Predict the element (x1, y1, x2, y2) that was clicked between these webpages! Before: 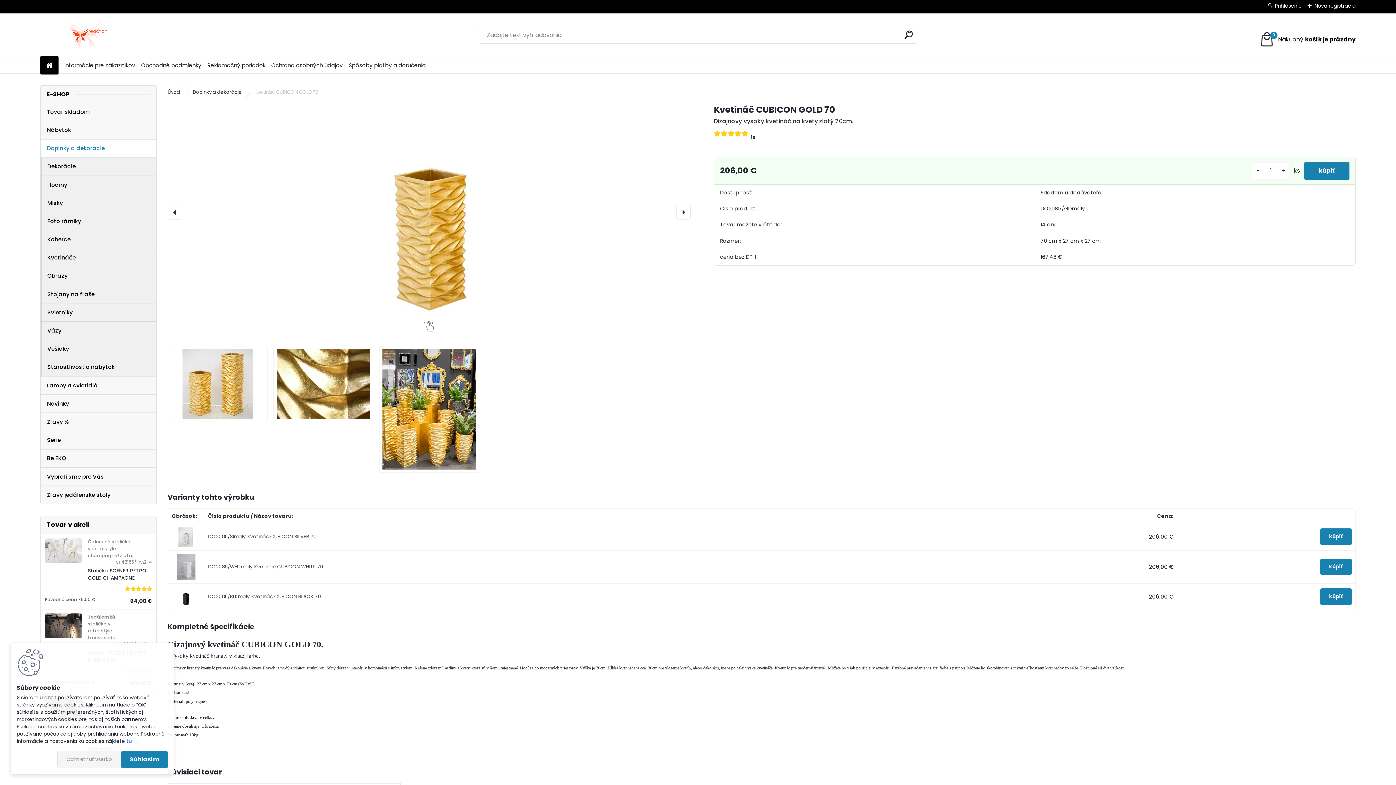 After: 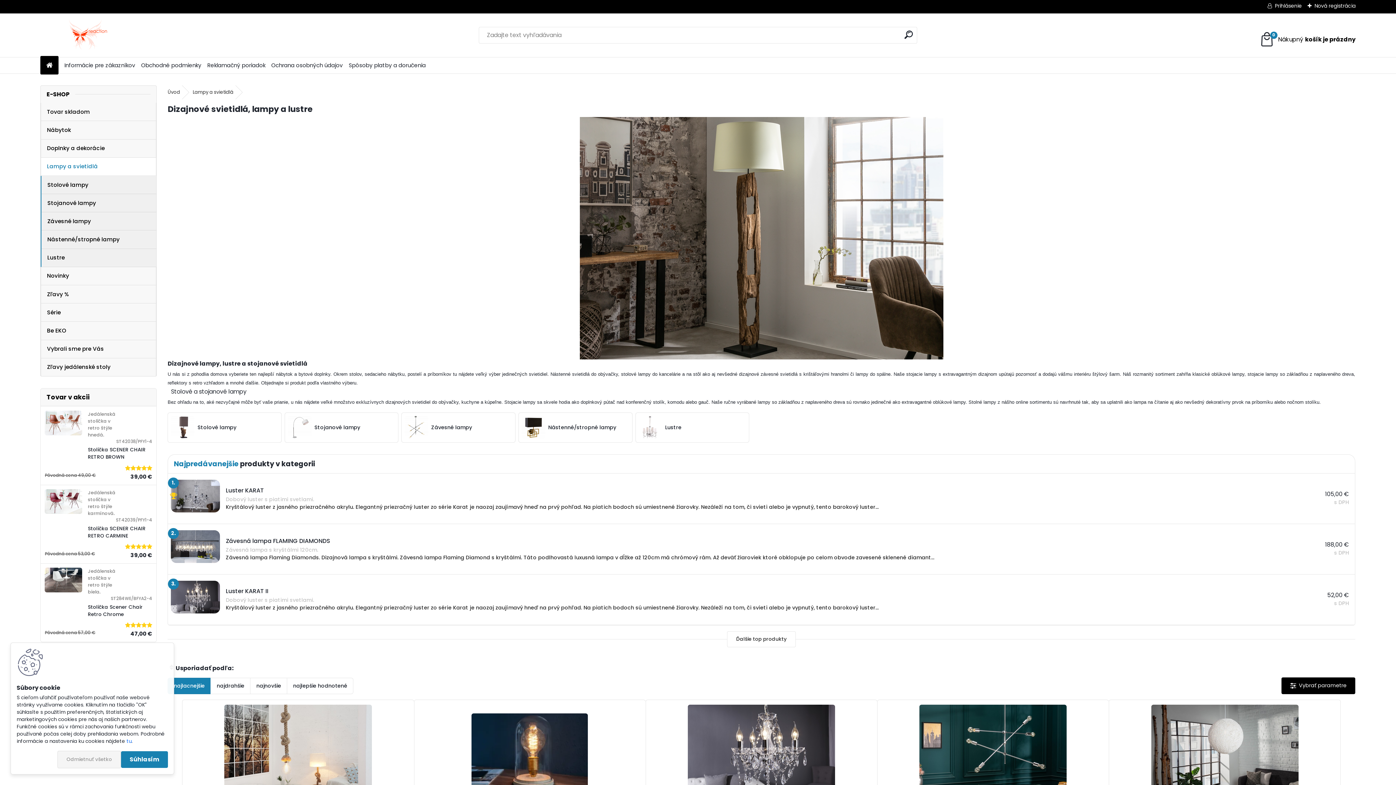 Action: bbox: (40, 376, 156, 394) label: Lampy a svietidlá